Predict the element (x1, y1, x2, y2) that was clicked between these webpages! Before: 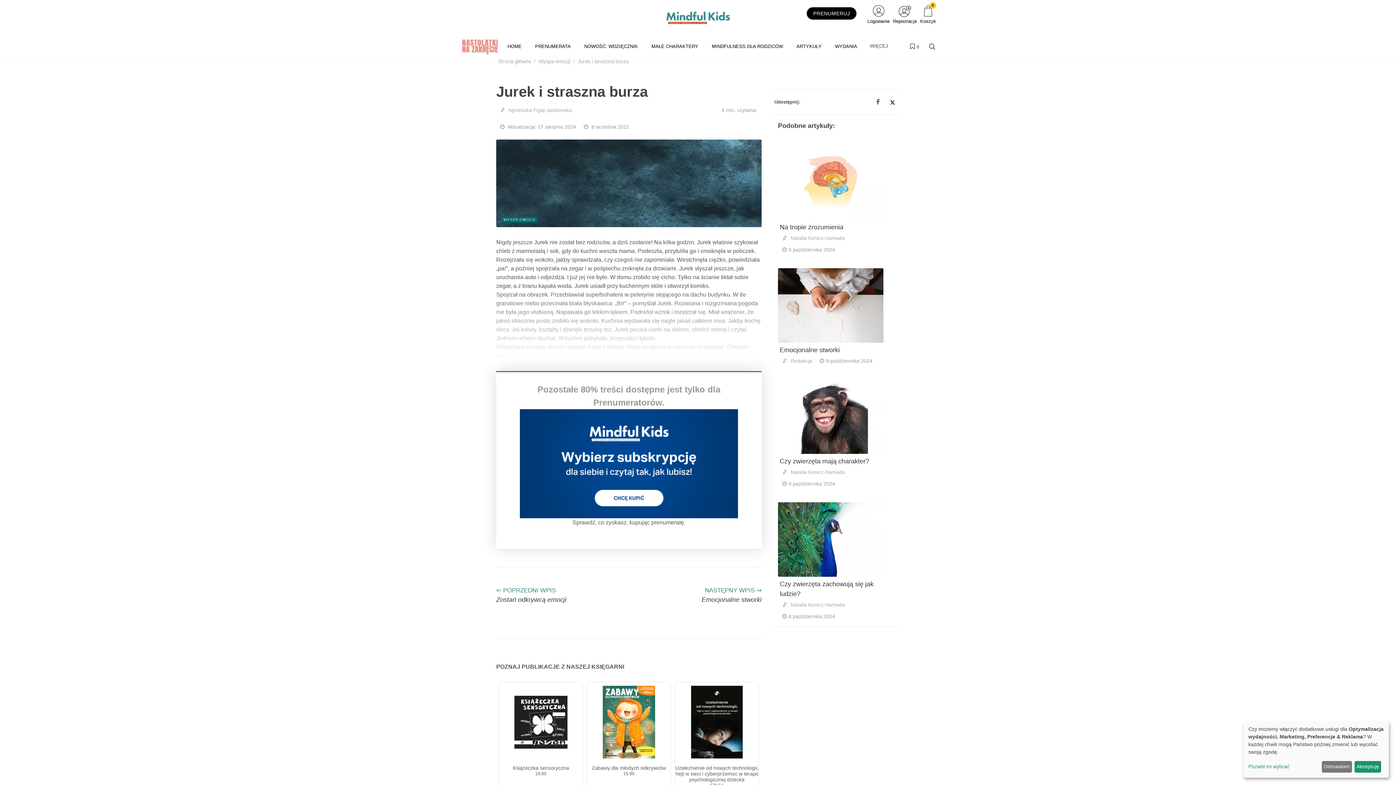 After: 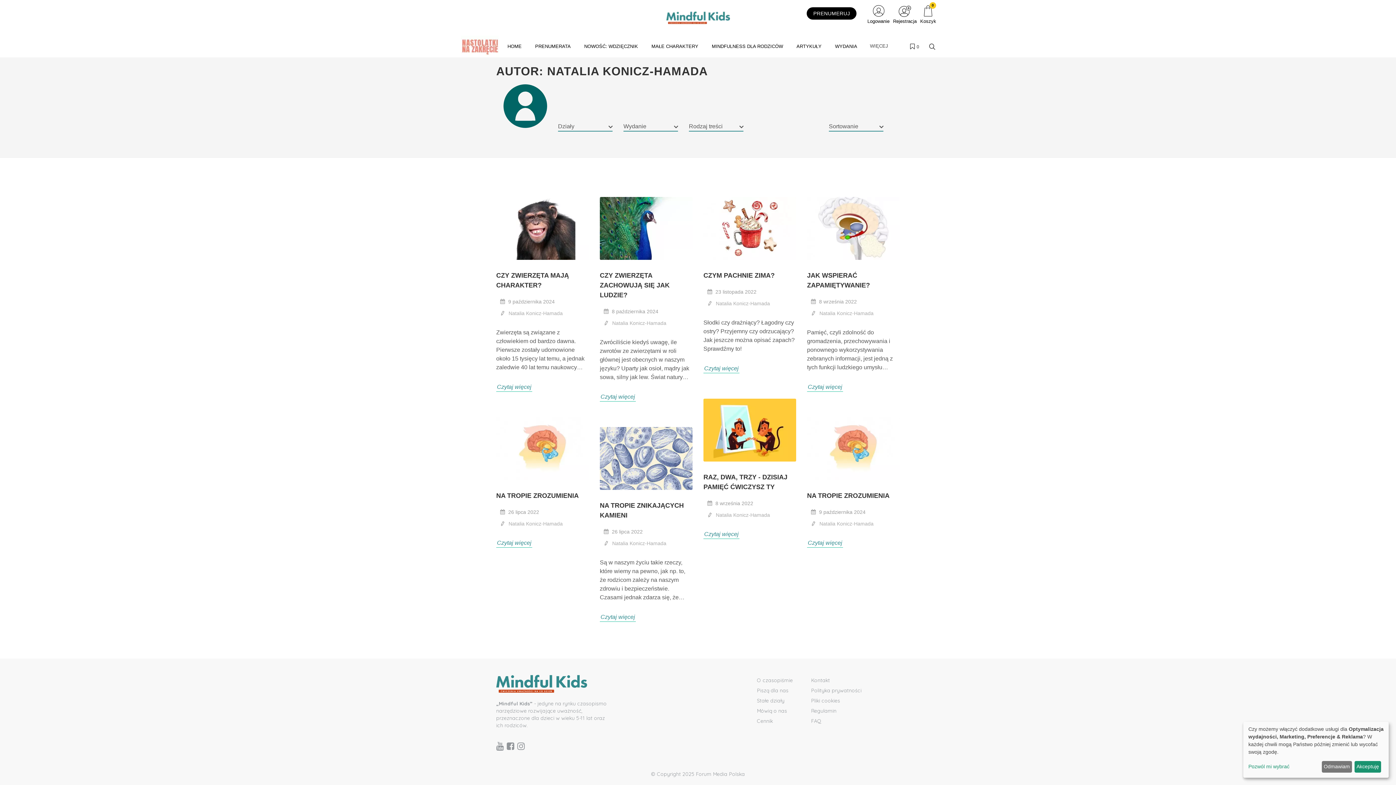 Action: bbox: (790, 602, 845, 607) label: Natalia Konicz-Hamada